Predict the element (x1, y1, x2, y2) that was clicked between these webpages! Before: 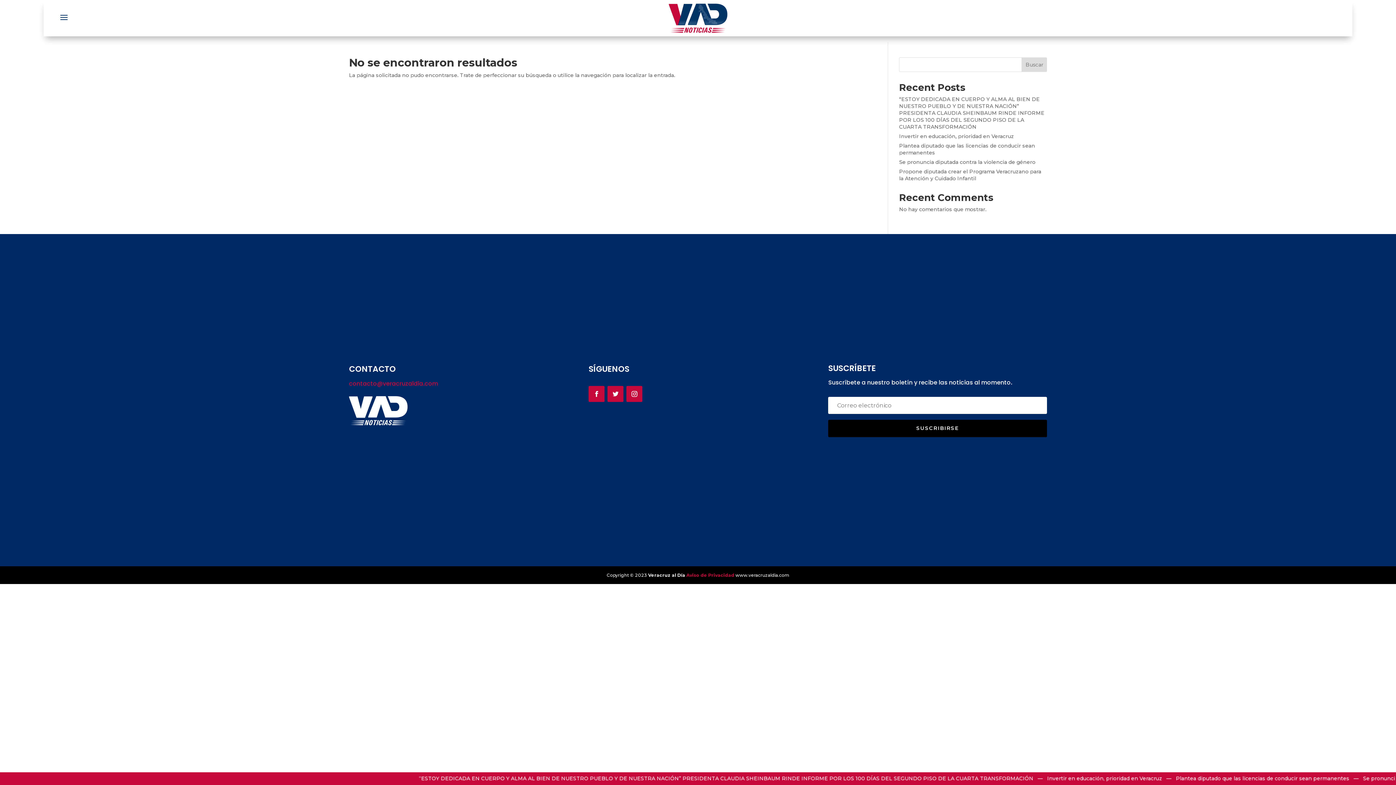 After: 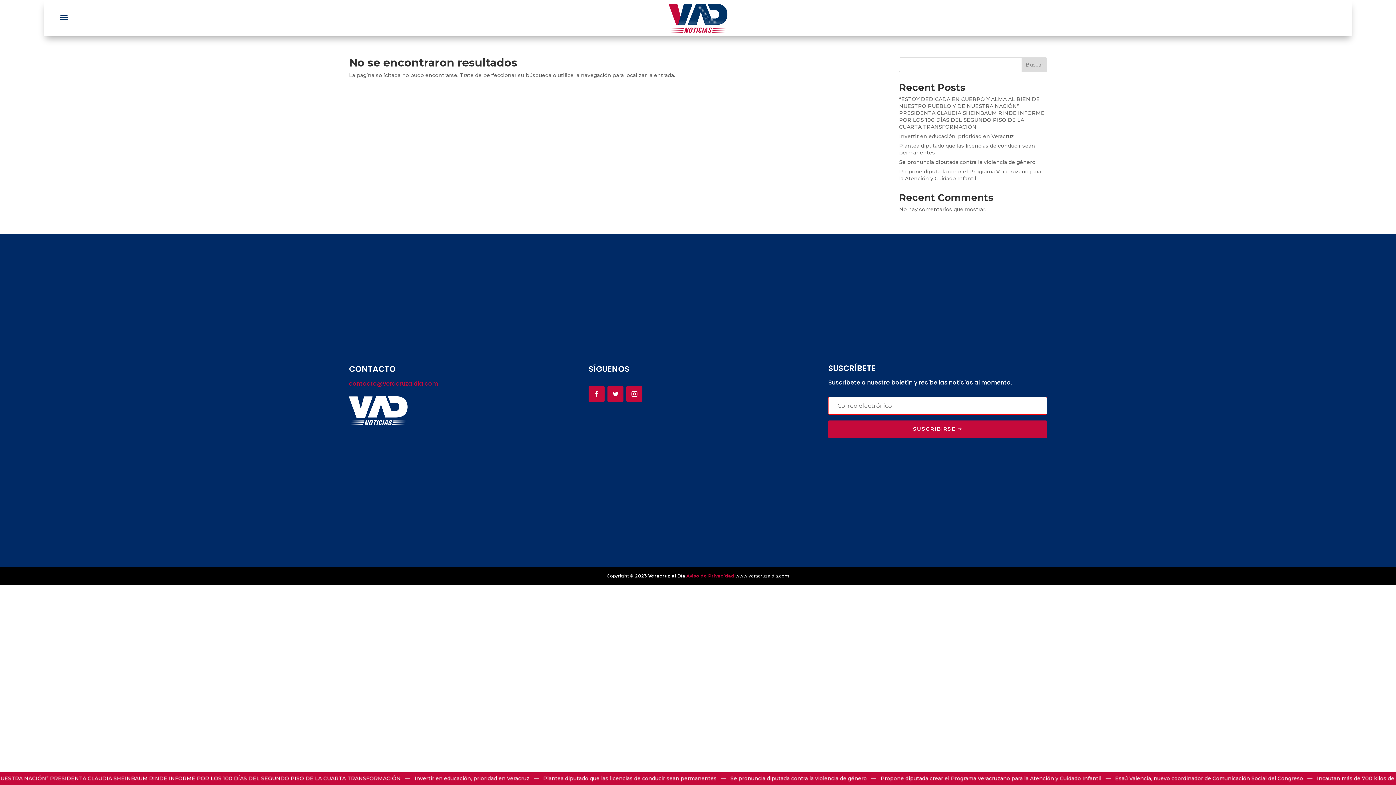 Action: label: SUSCRIBIRSE bbox: (828, 420, 1047, 437)